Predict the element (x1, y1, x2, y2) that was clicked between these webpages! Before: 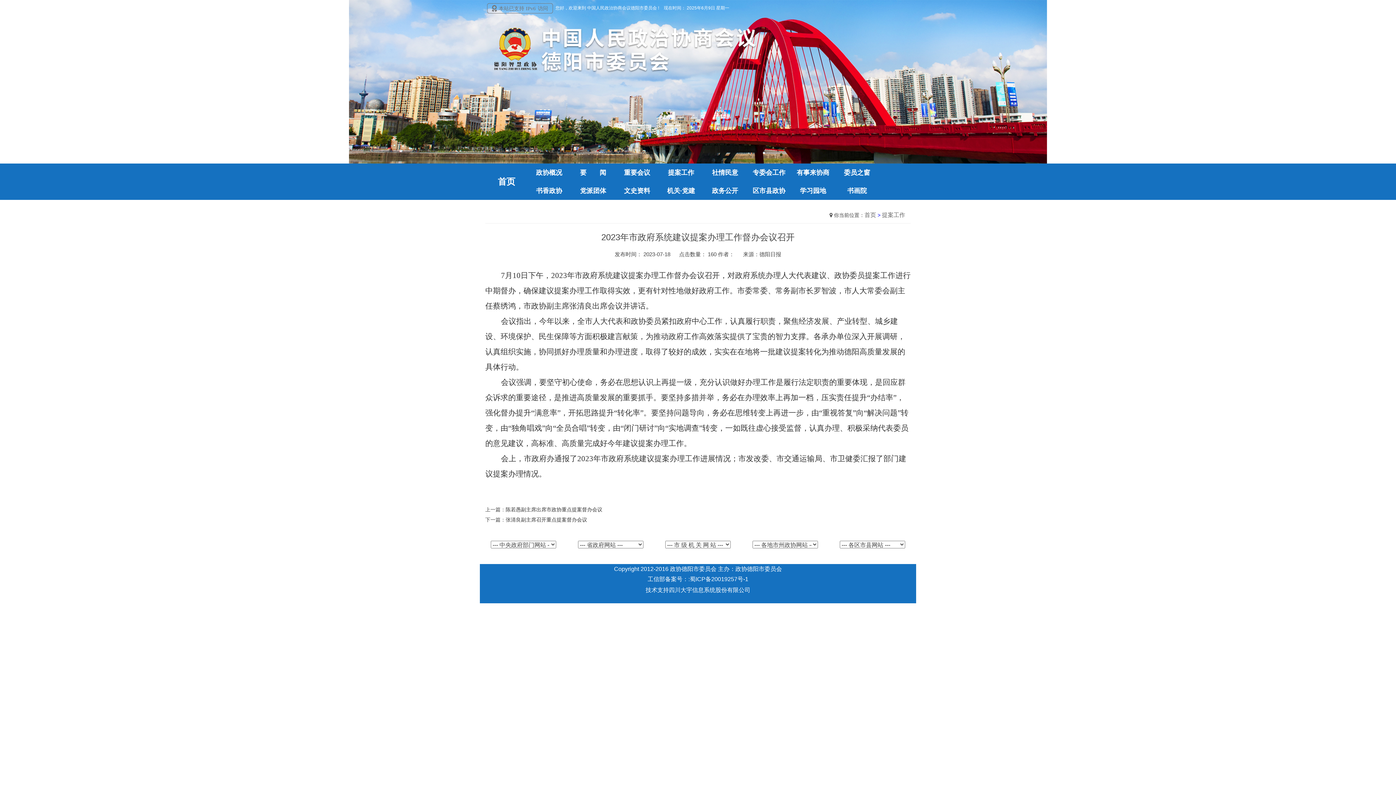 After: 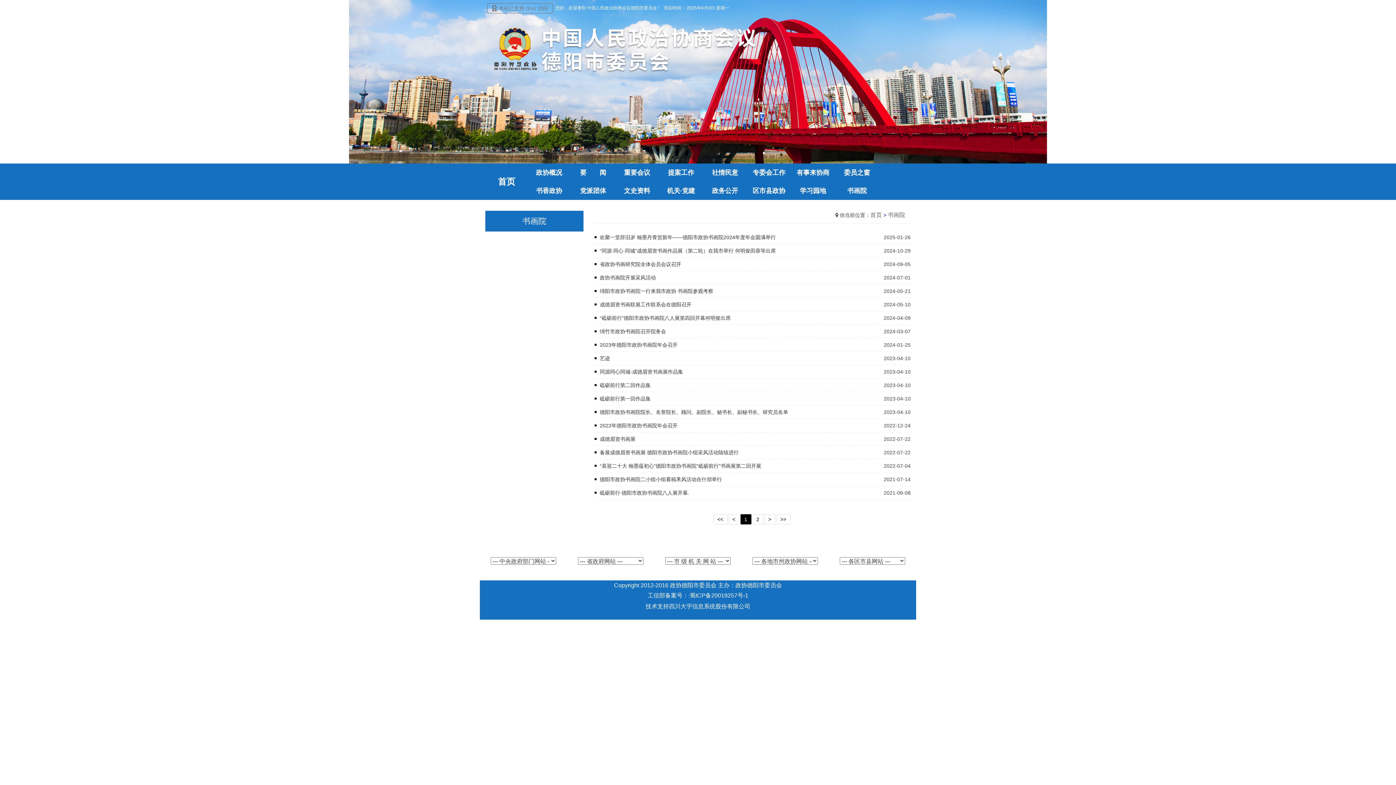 Action: label: 书画院 bbox: (836, 181, 878, 200)